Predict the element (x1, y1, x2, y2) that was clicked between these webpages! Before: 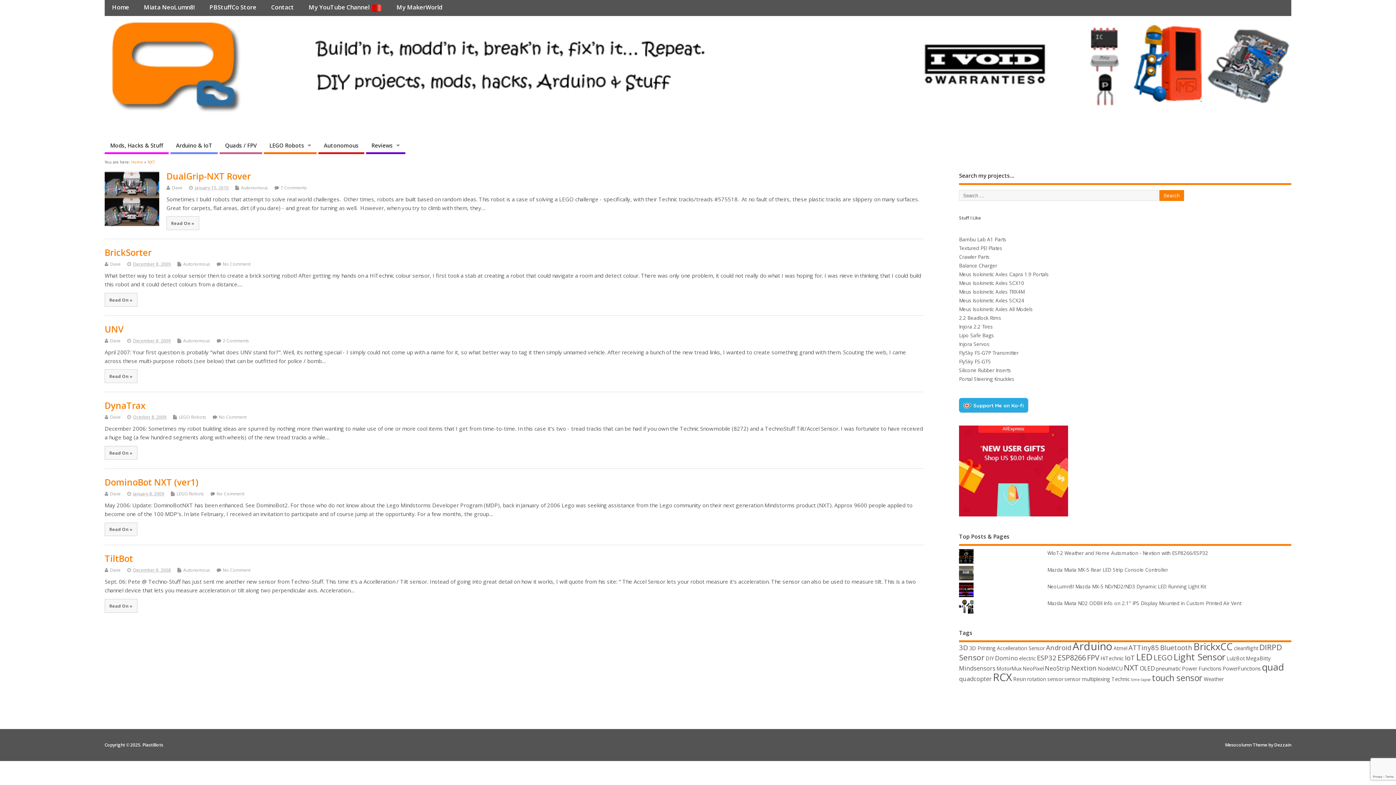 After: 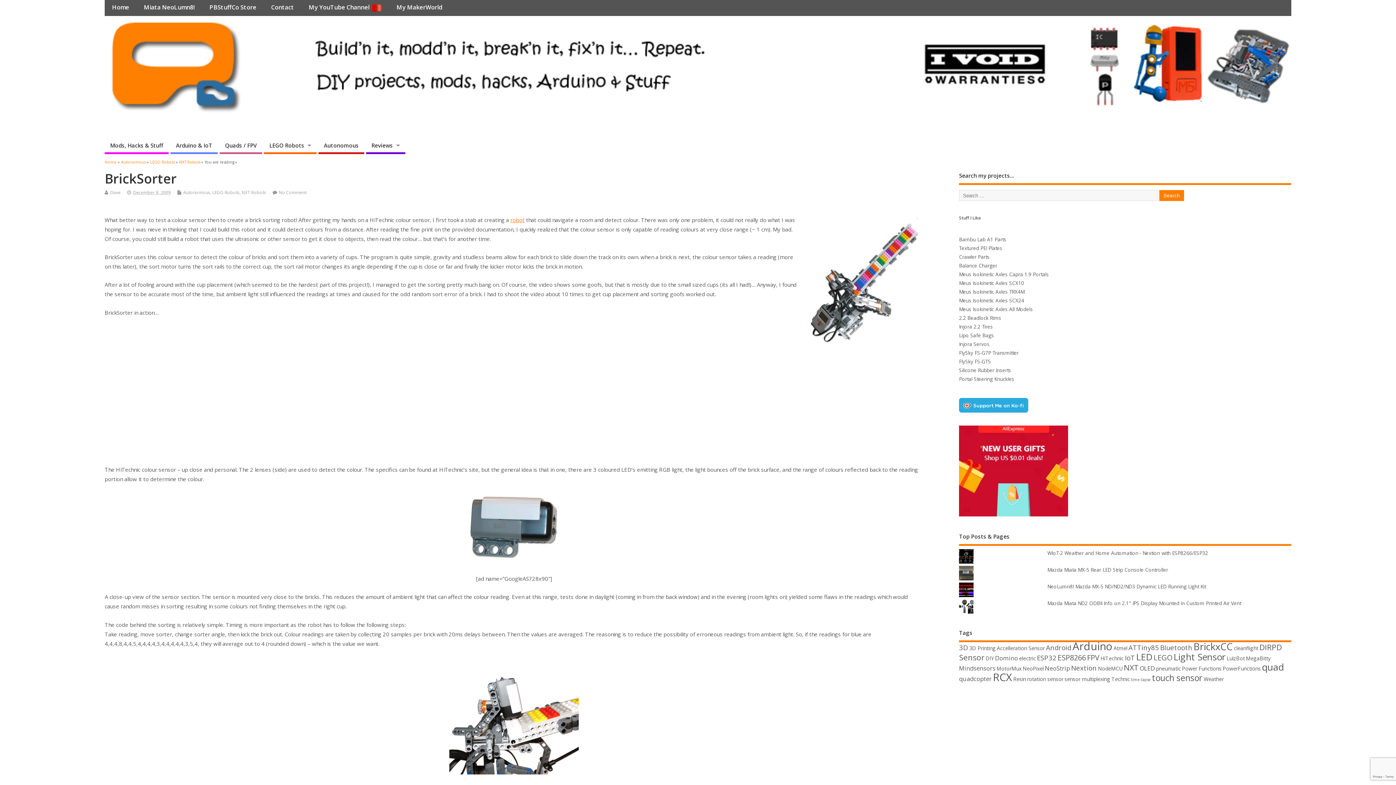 Action: bbox: (104, 246, 151, 258) label: BrickSorter